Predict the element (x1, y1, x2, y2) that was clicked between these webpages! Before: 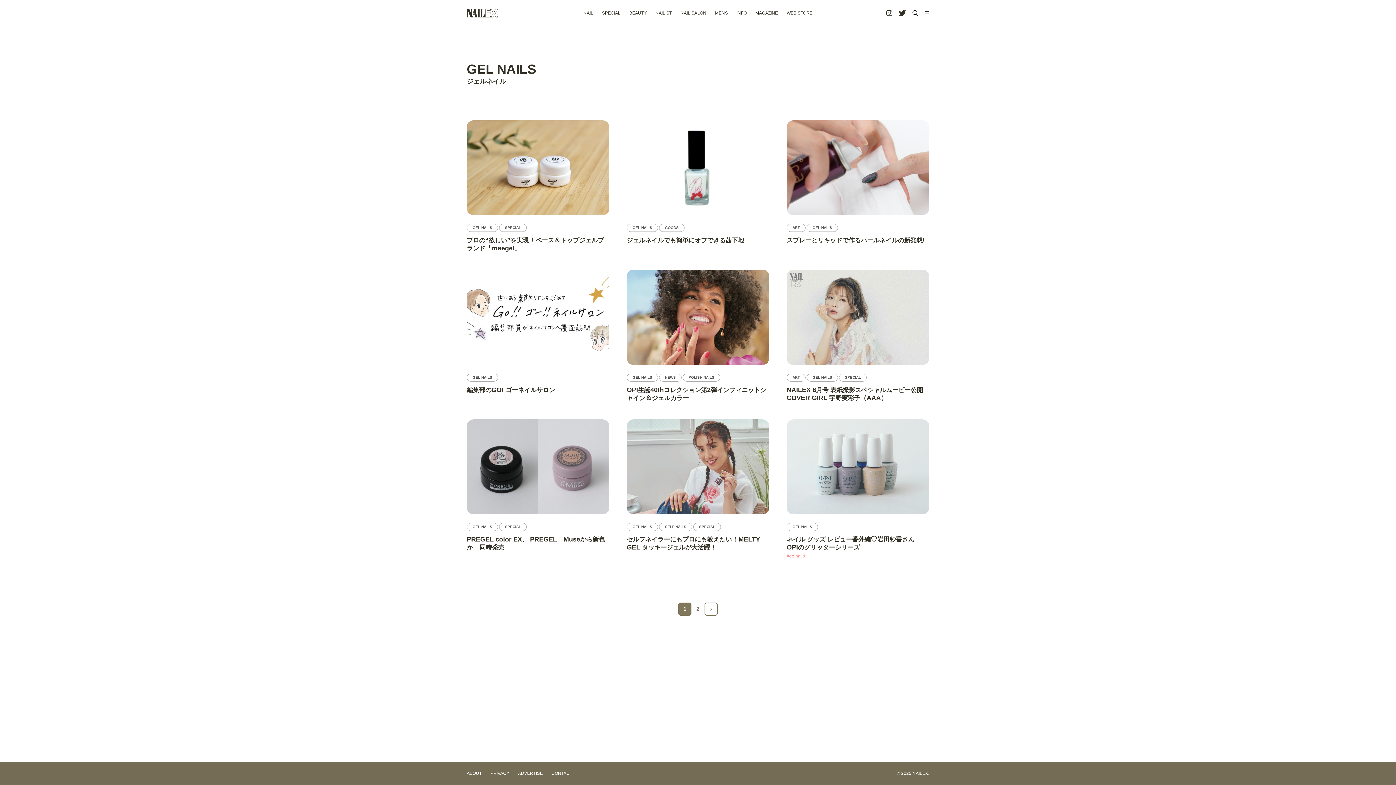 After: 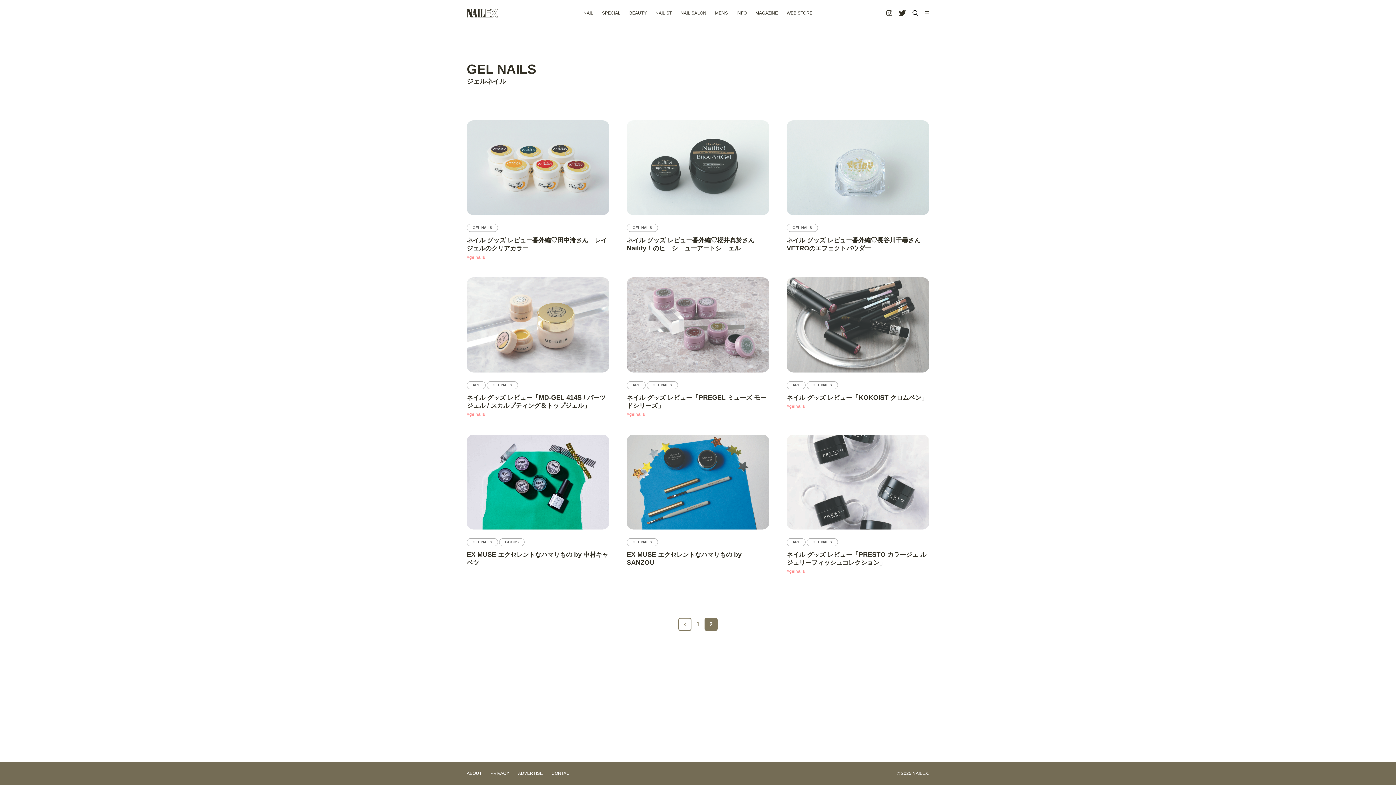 Action: bbox: (691, 602, 704, 615) label: 2